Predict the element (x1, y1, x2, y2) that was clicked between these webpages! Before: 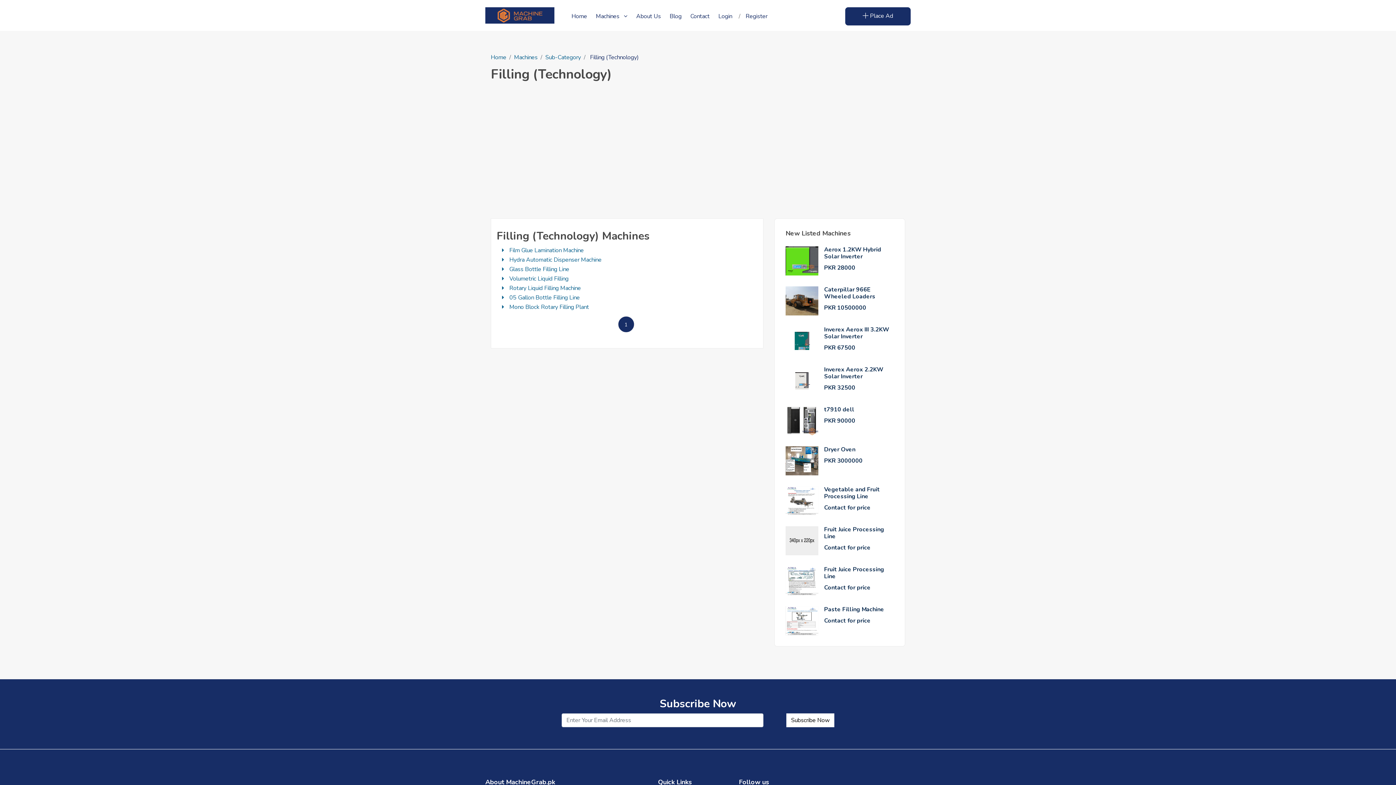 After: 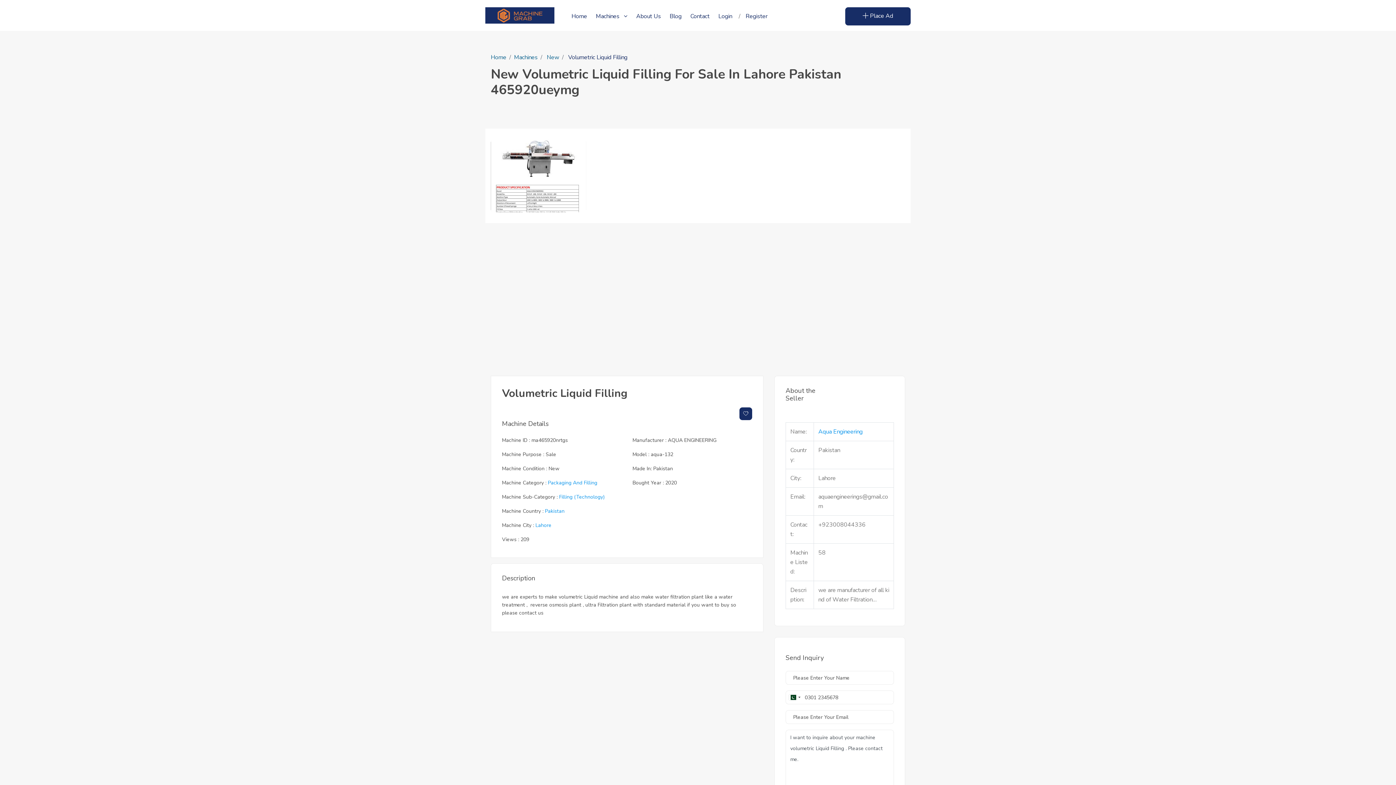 Action: label:  Volumetric Liquid Filling bbox: (502, 274, 752, 283)